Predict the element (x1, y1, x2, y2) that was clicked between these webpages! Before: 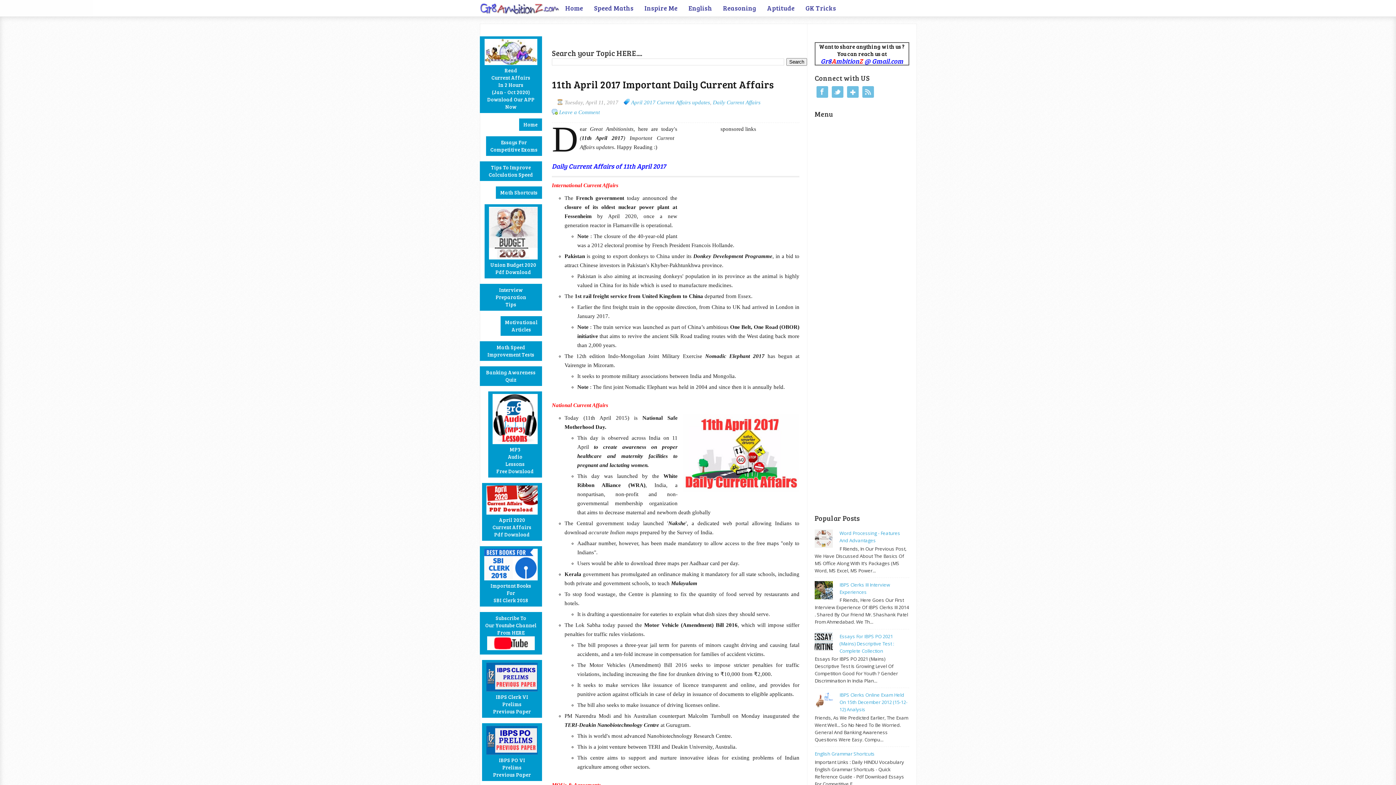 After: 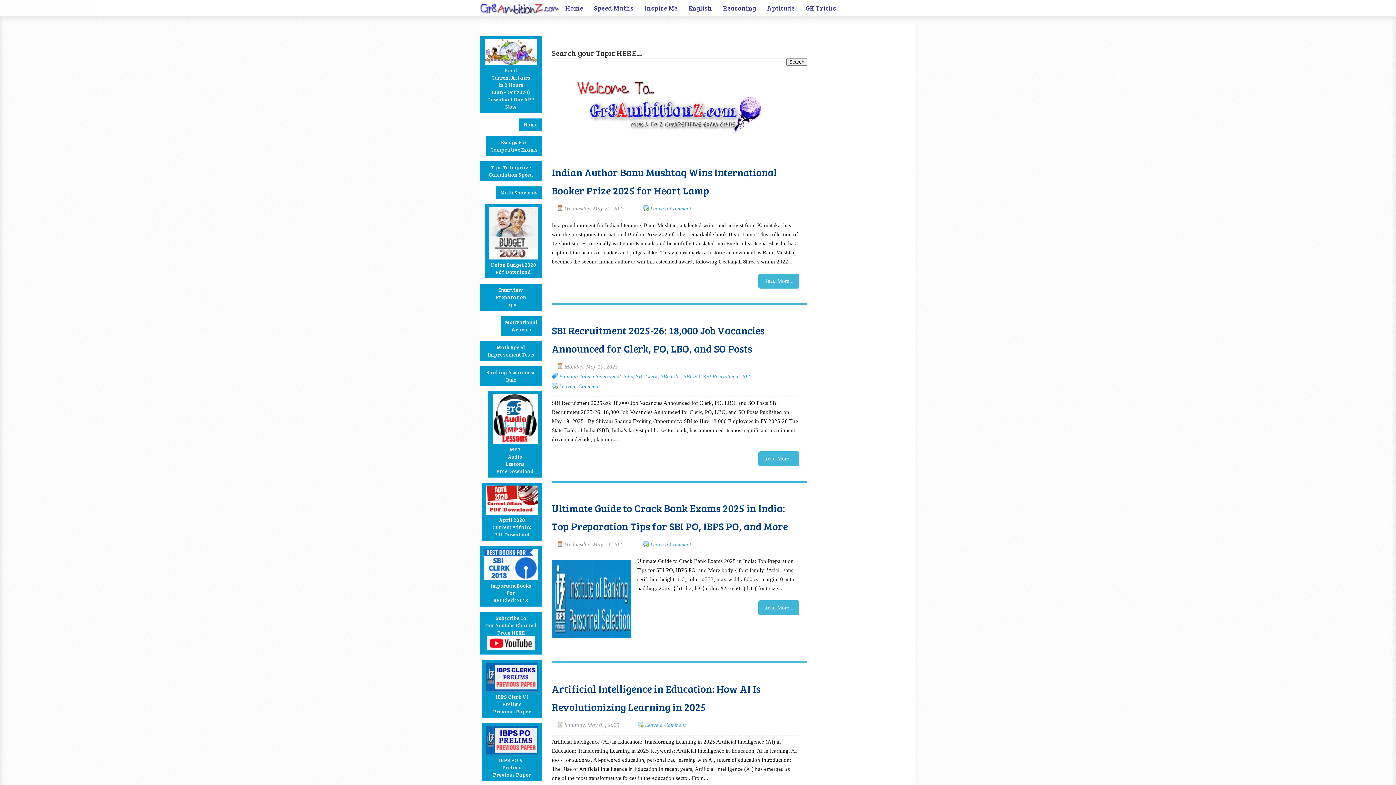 Action: bbox: (480, 0, 570, 15)